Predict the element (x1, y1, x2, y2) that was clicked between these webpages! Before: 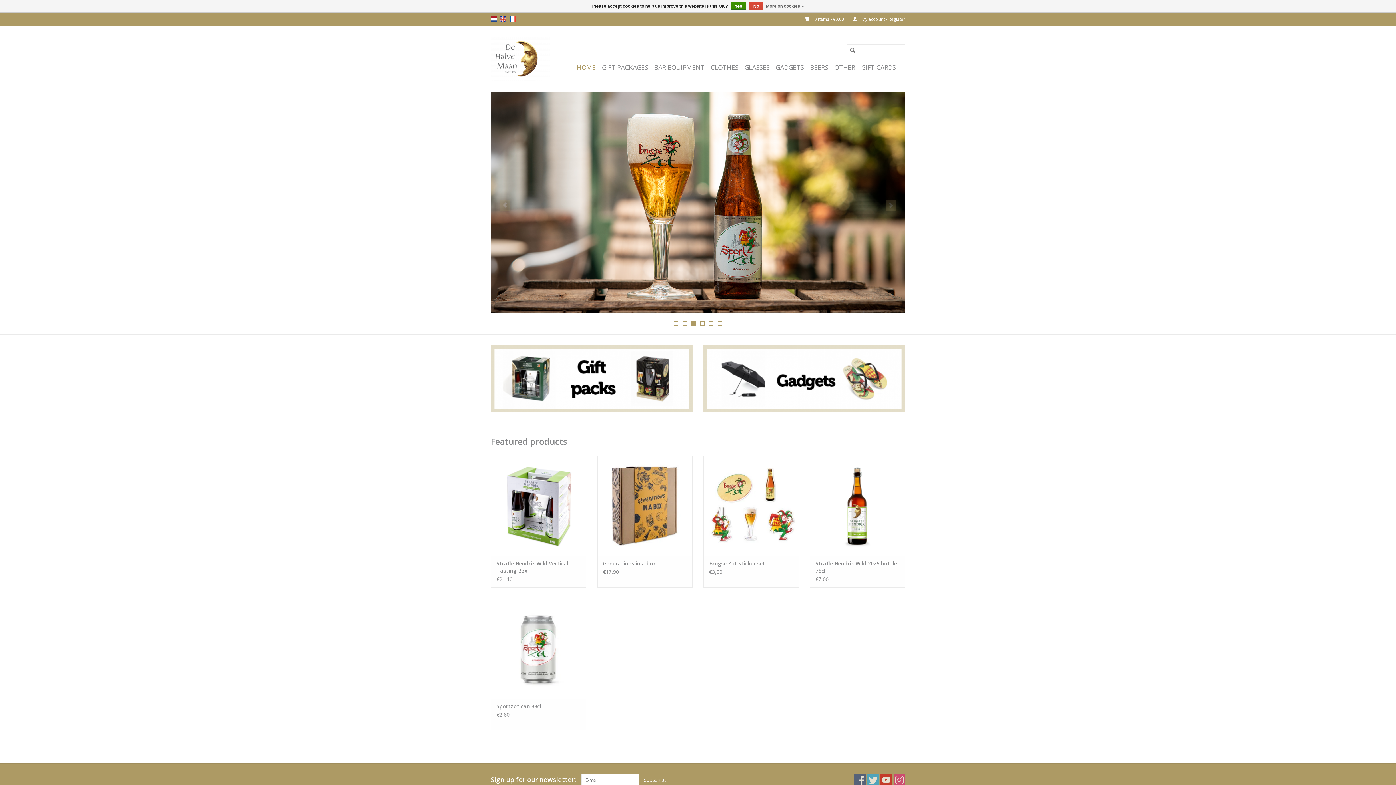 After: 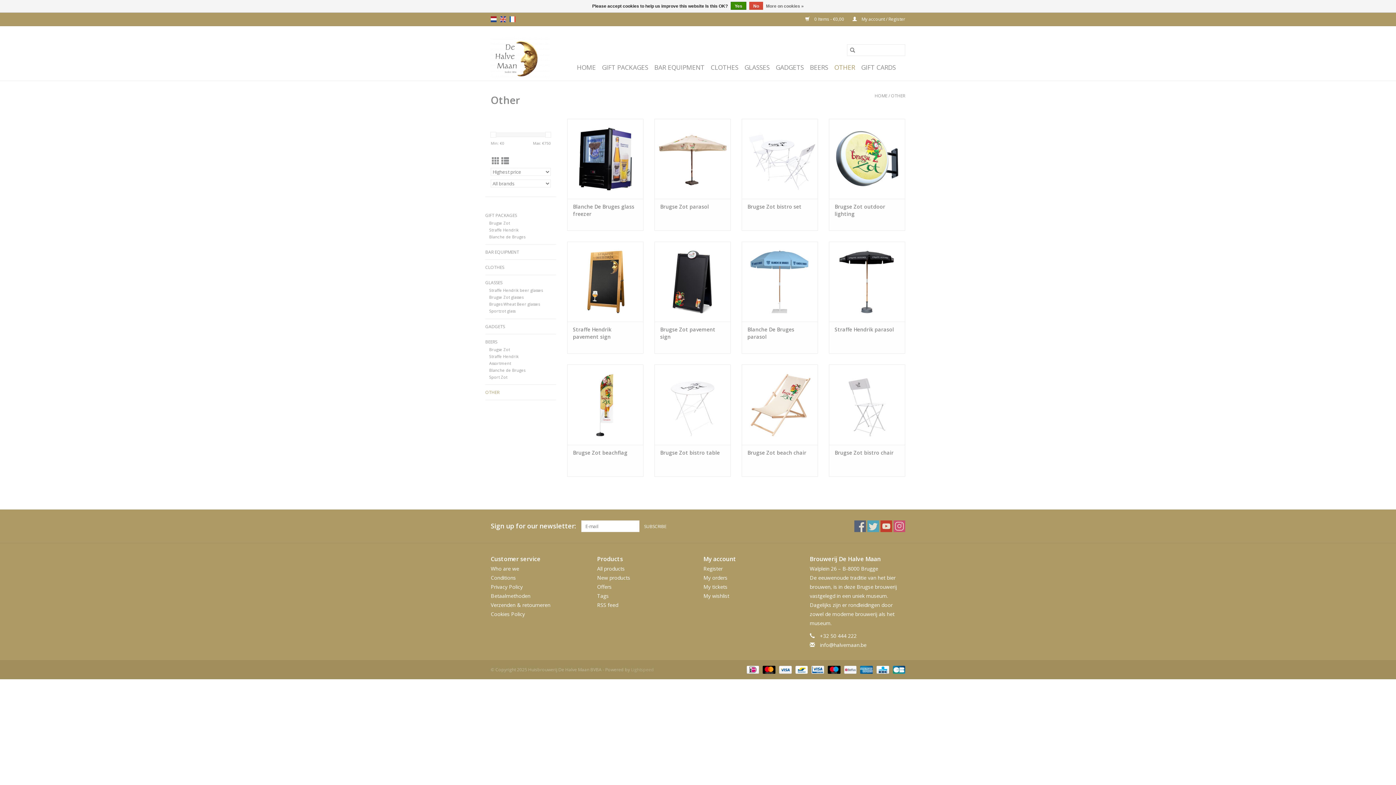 Action: bbox: (832, 61, 857, 73) label: OTHER